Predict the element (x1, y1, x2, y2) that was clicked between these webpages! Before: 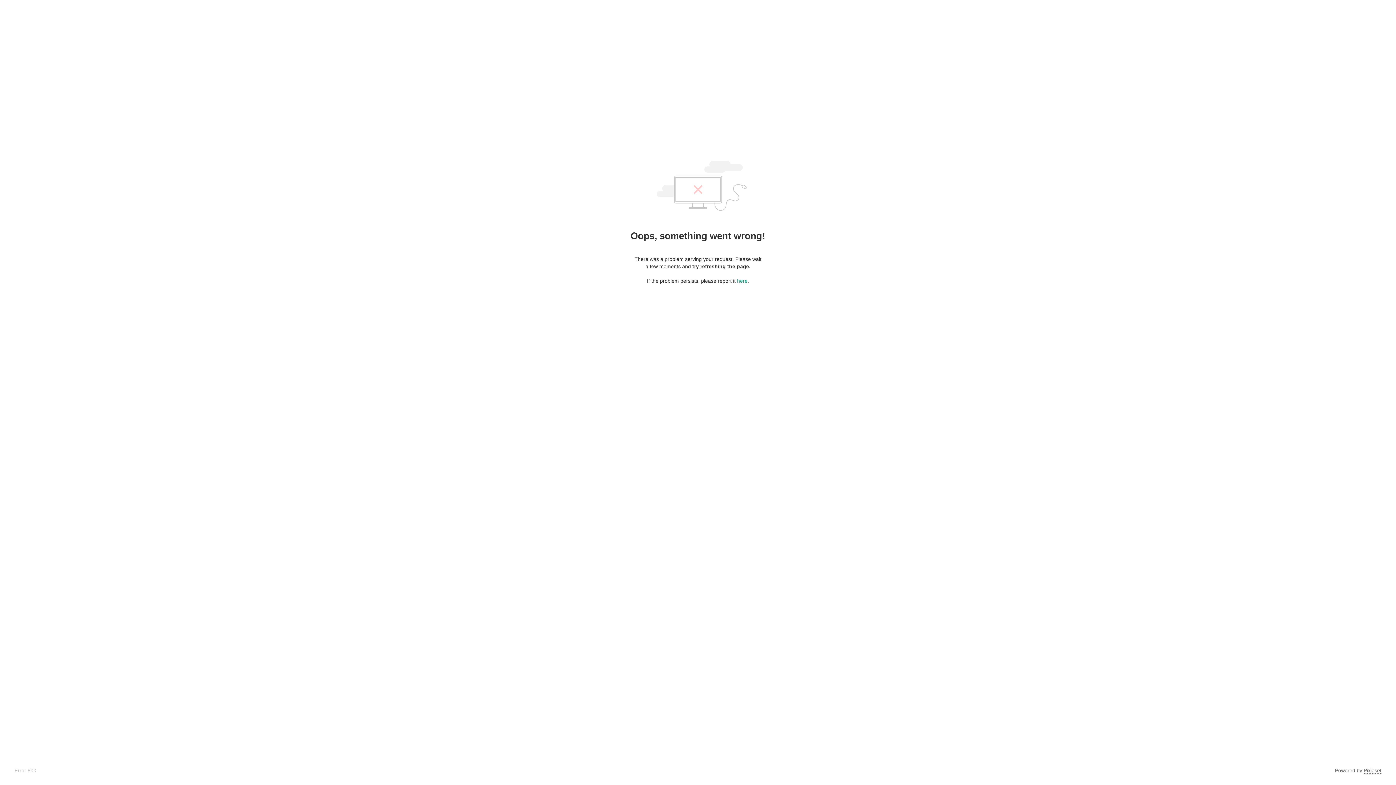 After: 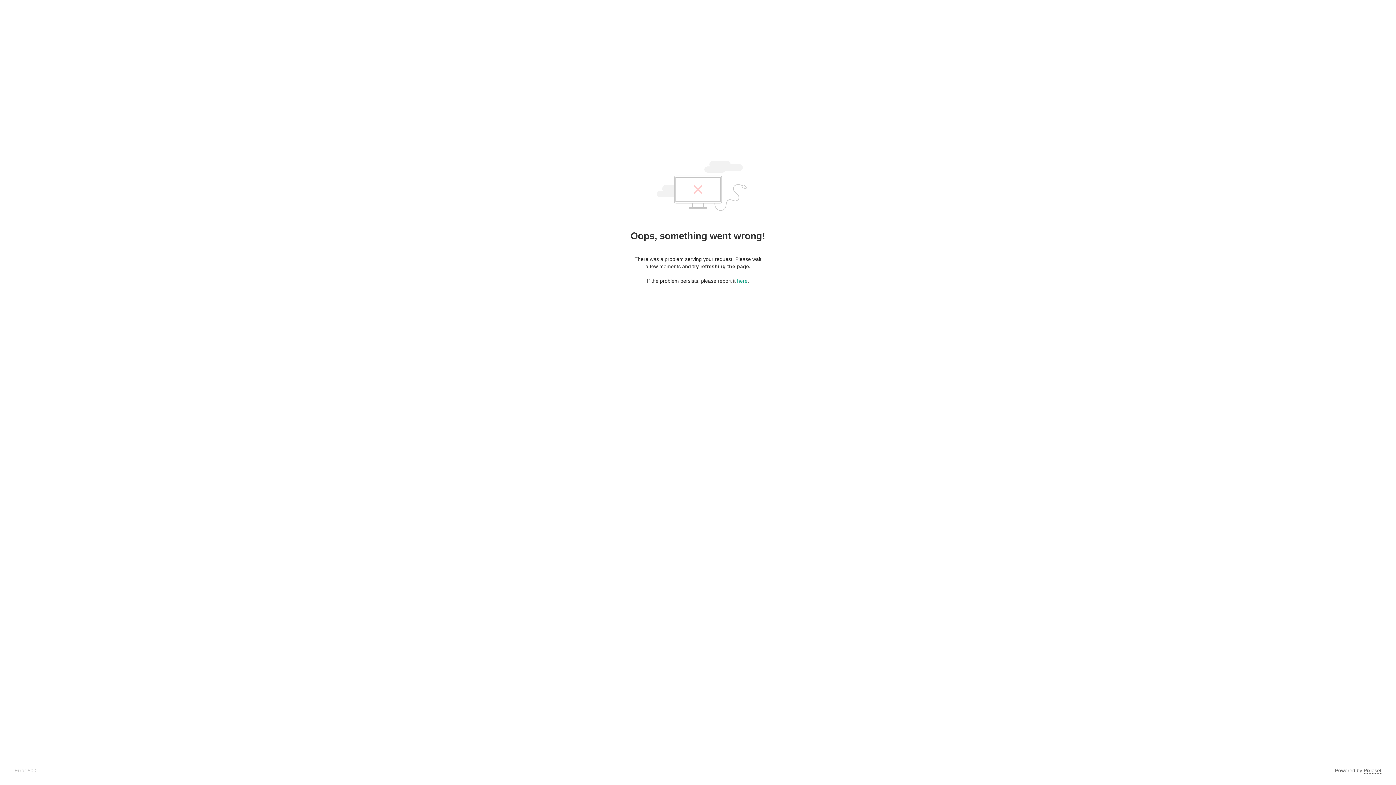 Action: label: Pixieset bbox: (1364, 768, 1381, 774)